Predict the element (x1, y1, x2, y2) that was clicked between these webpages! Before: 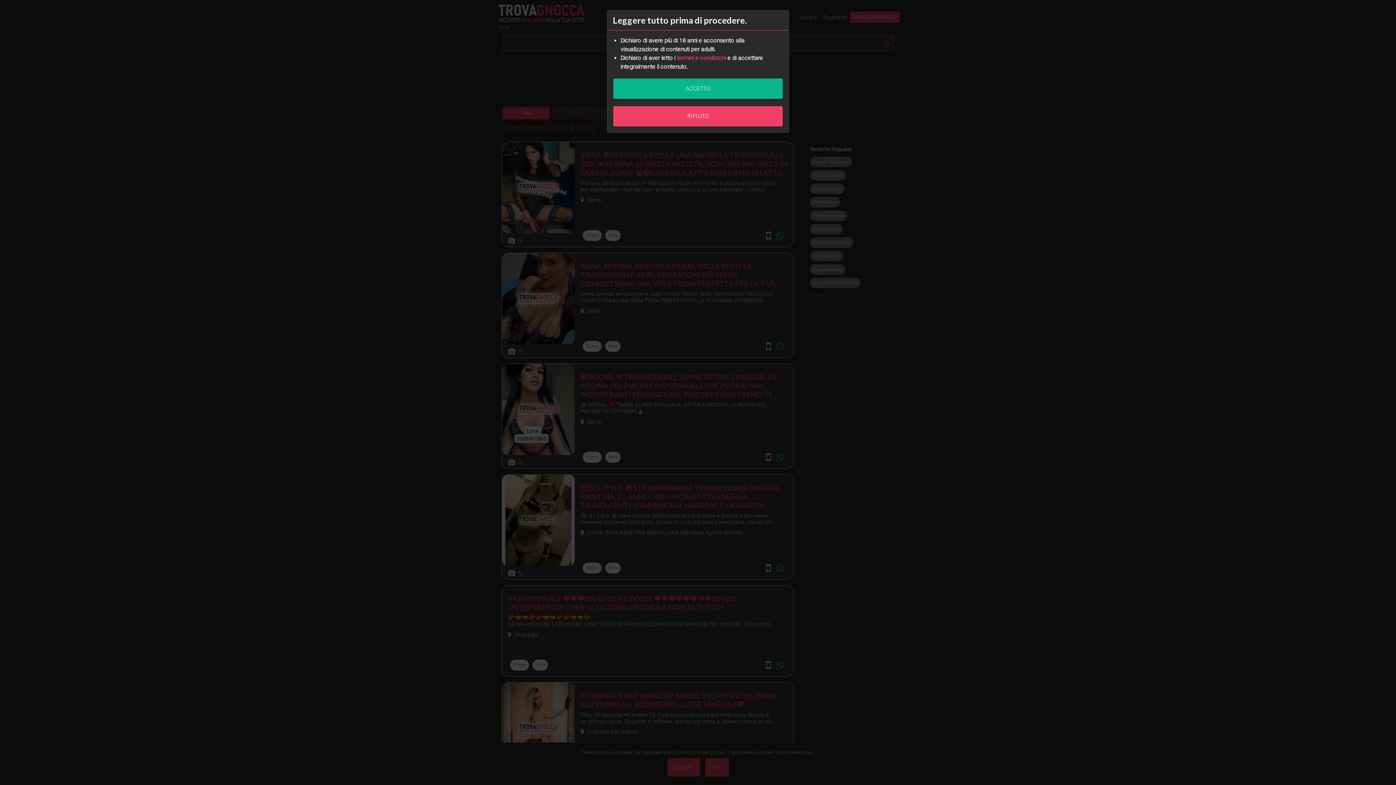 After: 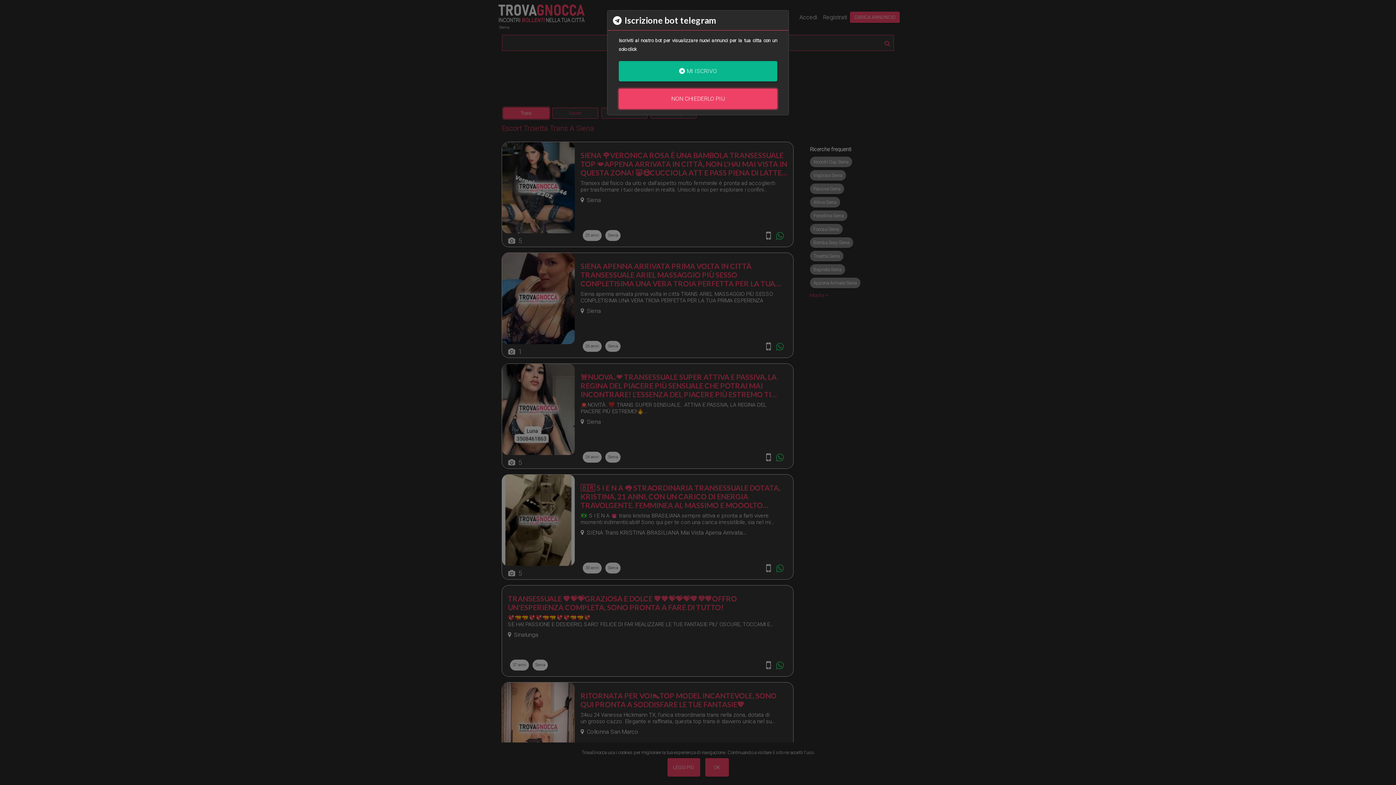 Action: bbox: (613, 78, 782, 98) label: ACCETTO